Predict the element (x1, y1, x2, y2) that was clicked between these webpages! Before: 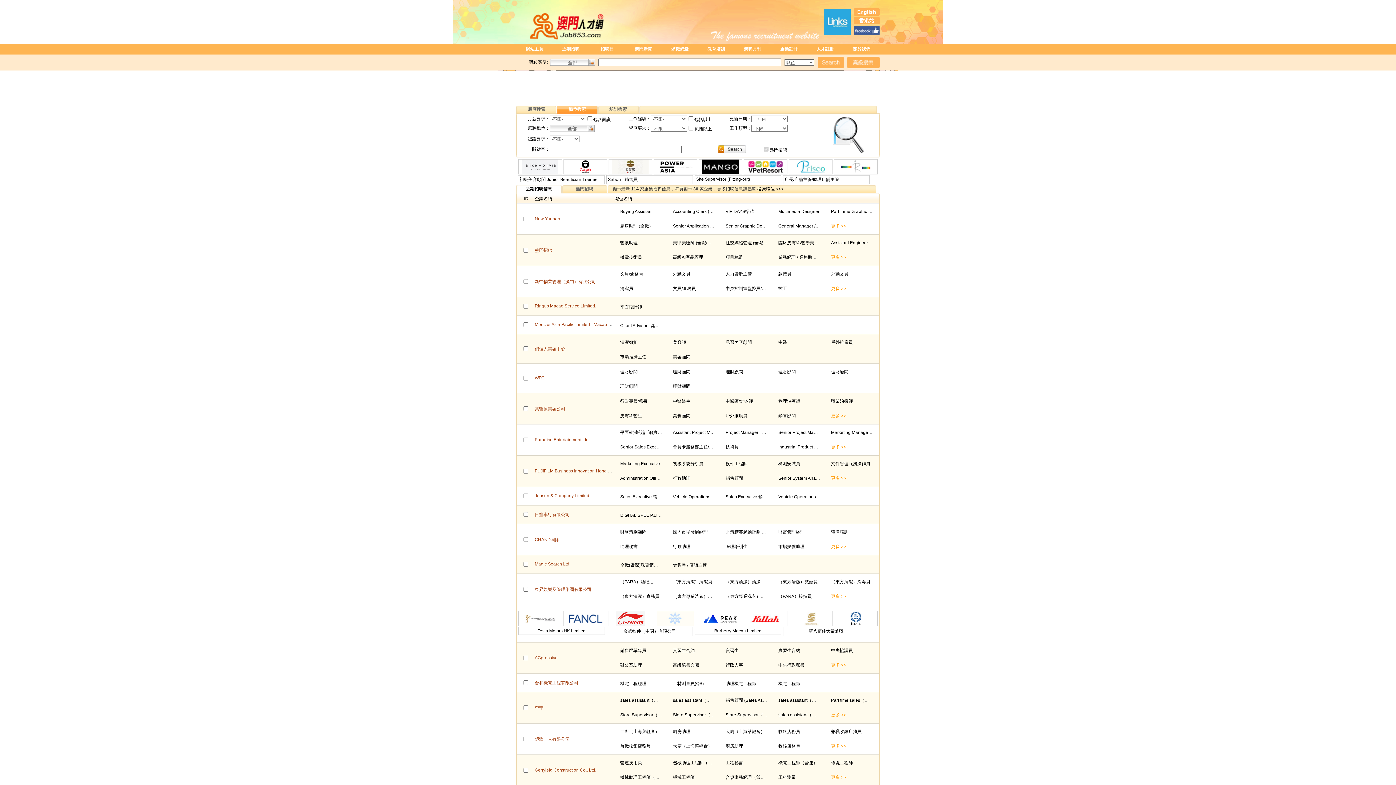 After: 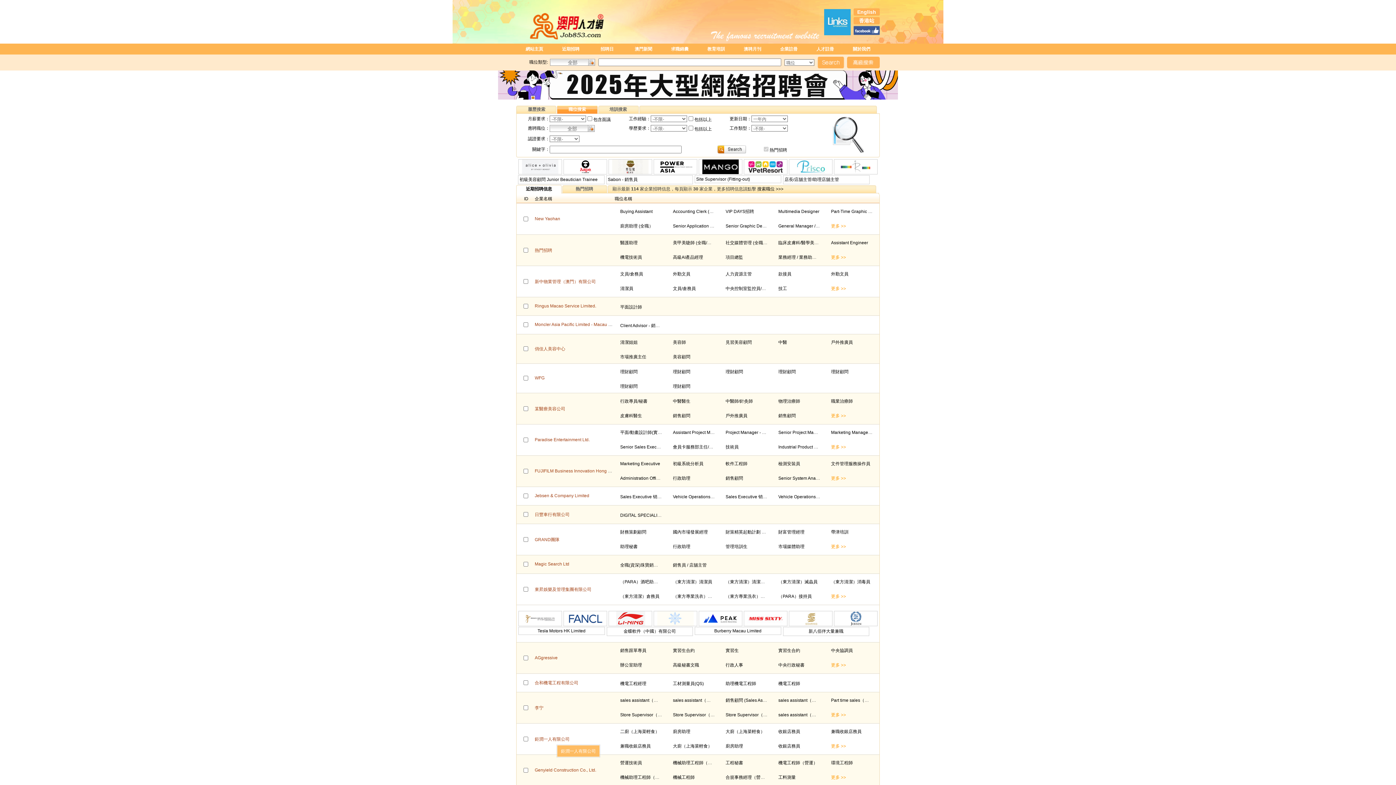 Action: bbox: (534, 737, 569, 742) label: 鉅潤一人有限公司